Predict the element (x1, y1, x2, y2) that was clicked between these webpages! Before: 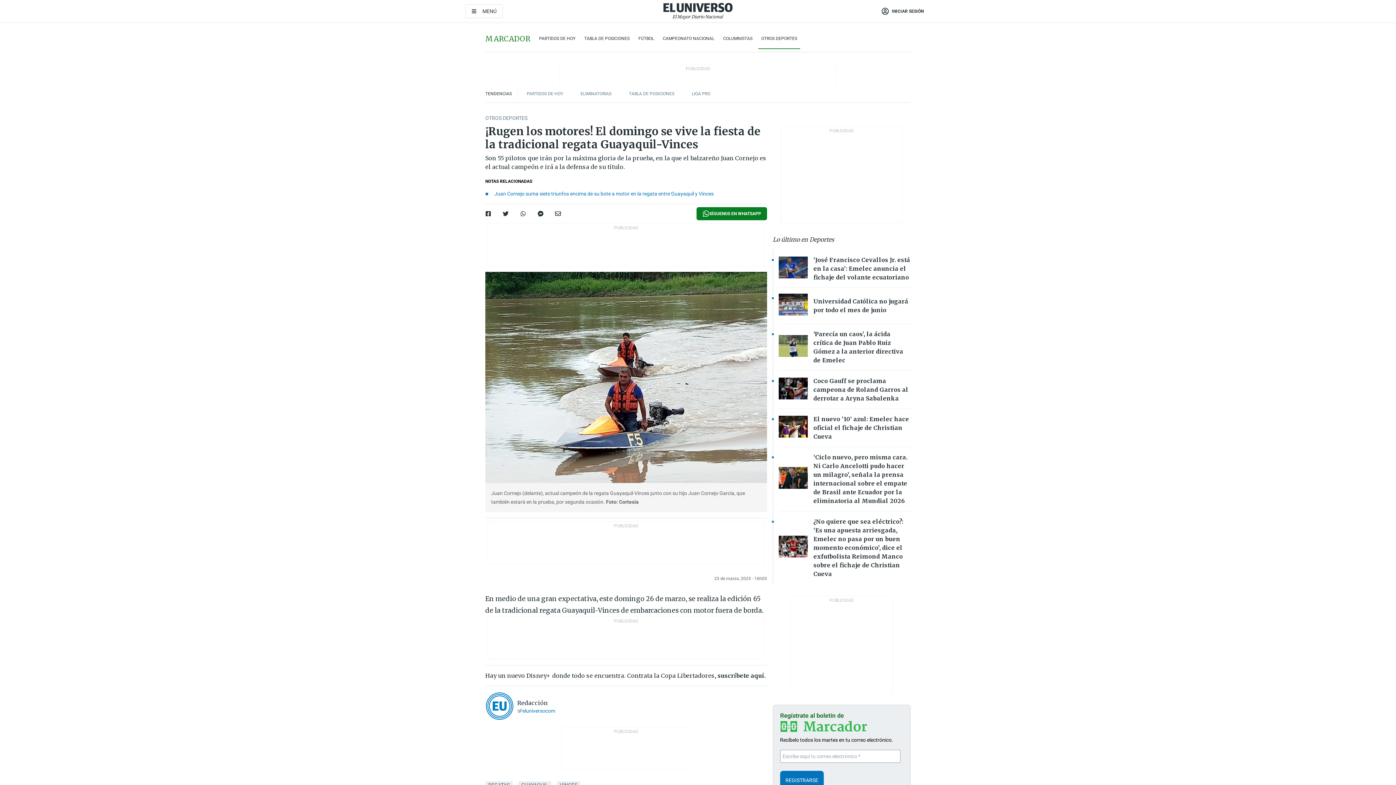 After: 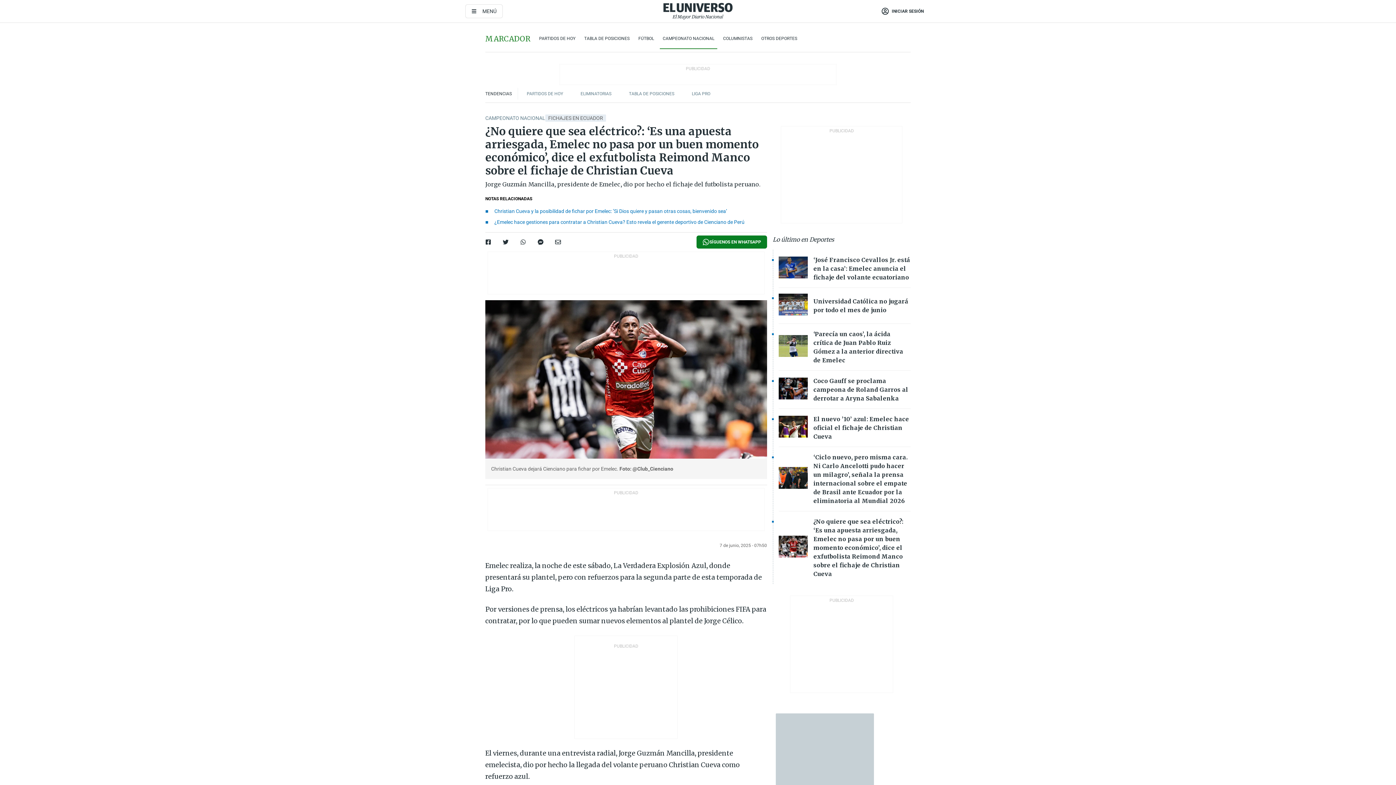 Action: label: ¿No quiere que sea eléctrico?: ‘Es una apuesta arriesgada, Emelec no pasa por un buen momento económico’, dice el exfutbolista Reimond Manco sobre el fichaje de Christian Cueva bbox: (813, 518, 903, 577)